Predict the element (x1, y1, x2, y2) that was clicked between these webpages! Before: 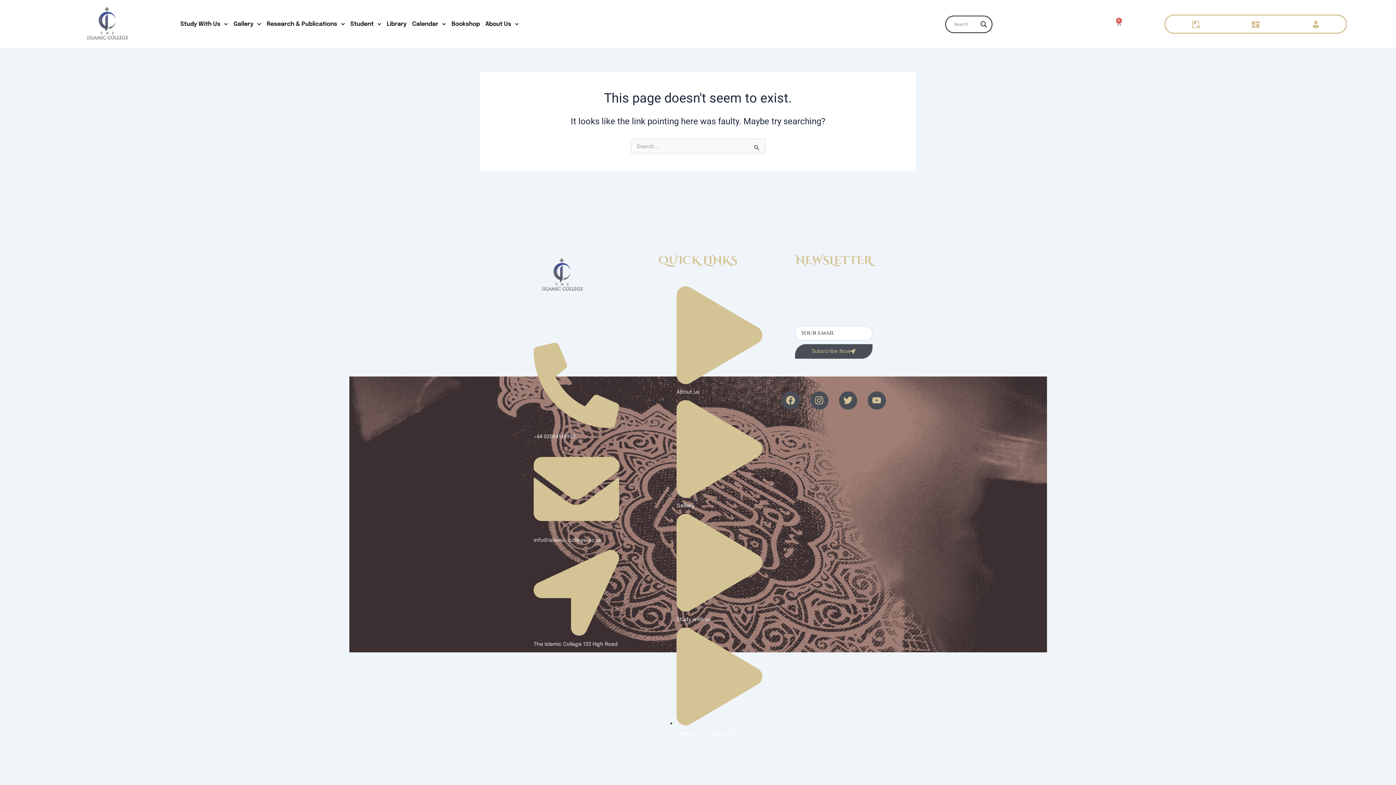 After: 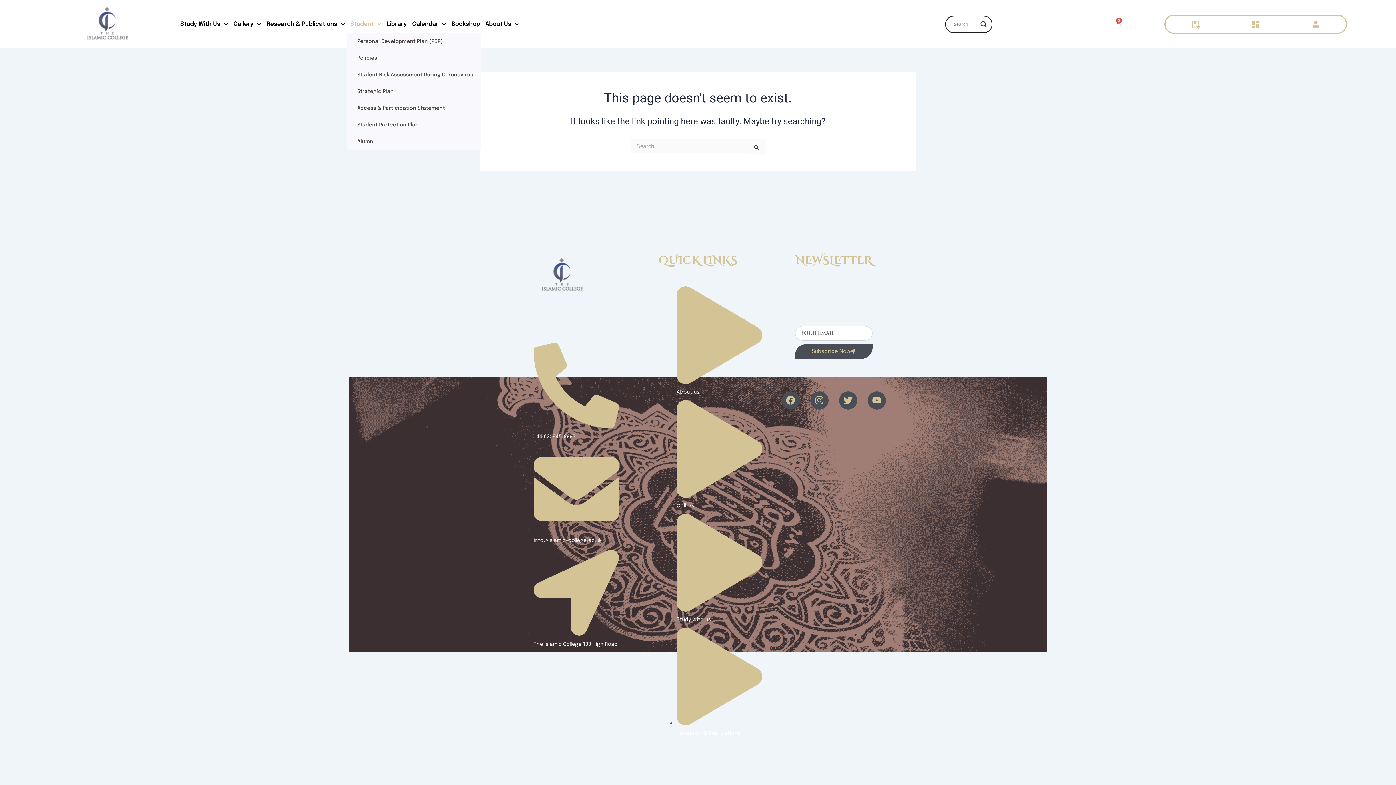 Action: bbox: (346, 15, 385, 32) label: Student